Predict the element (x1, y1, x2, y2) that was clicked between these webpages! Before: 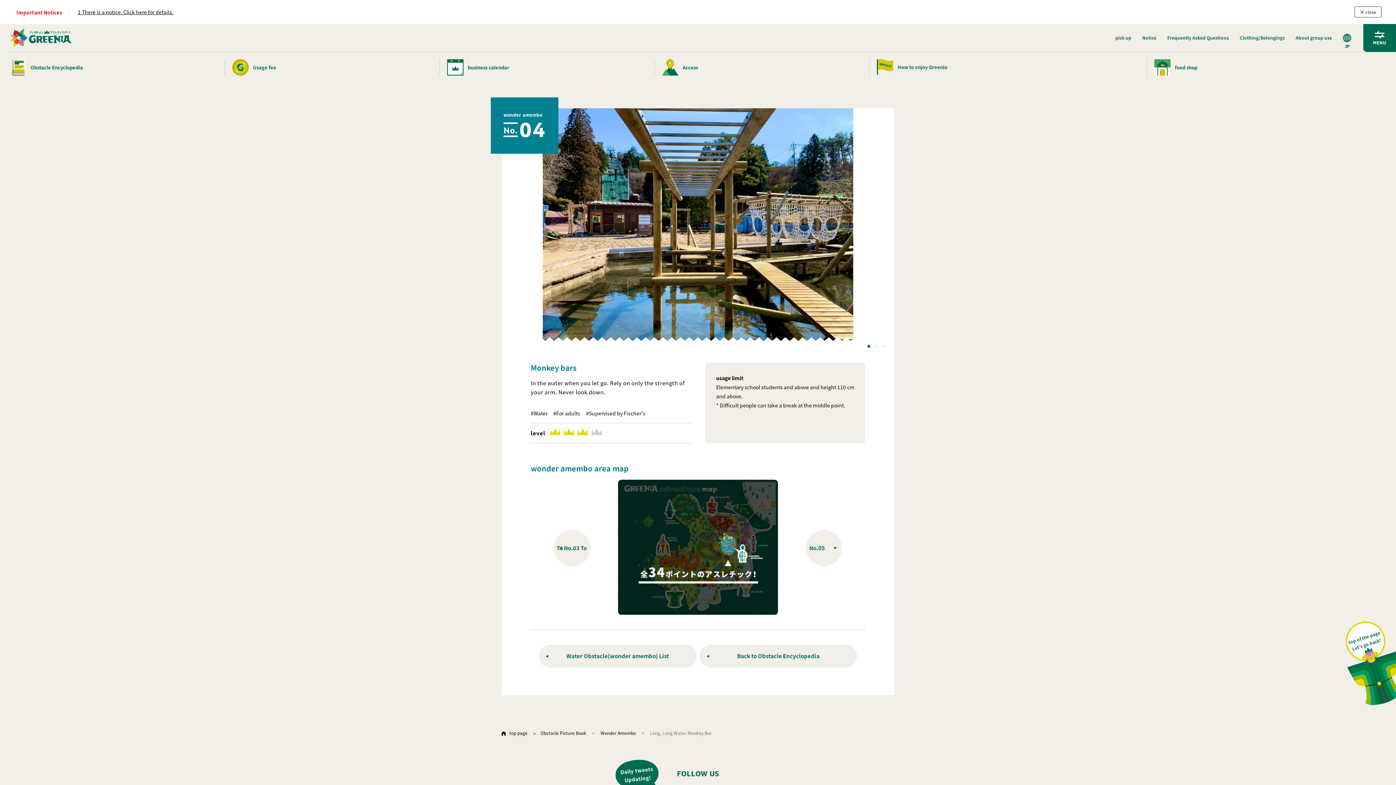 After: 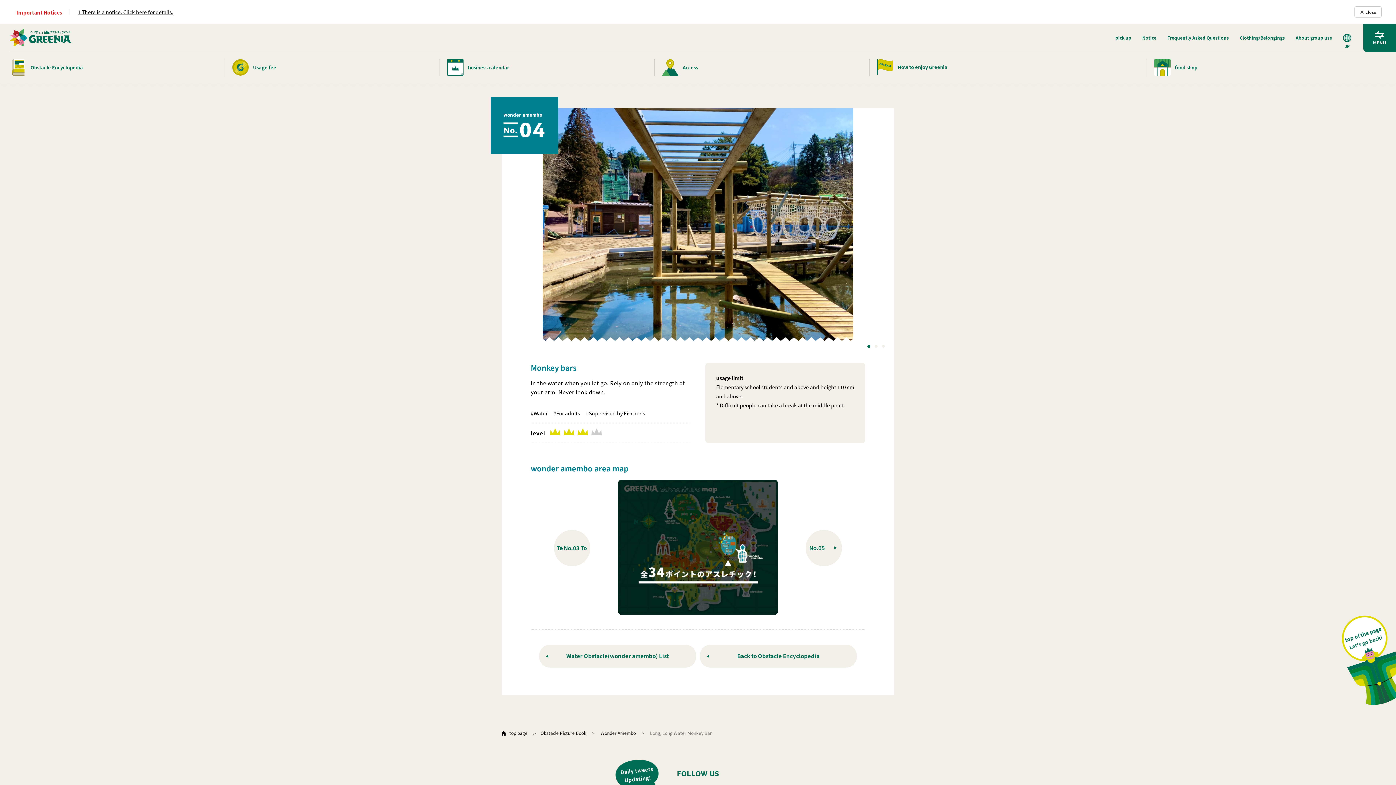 Action: bbox: (1343, 634, 1410, 711) label: top of the page
Let's go back!